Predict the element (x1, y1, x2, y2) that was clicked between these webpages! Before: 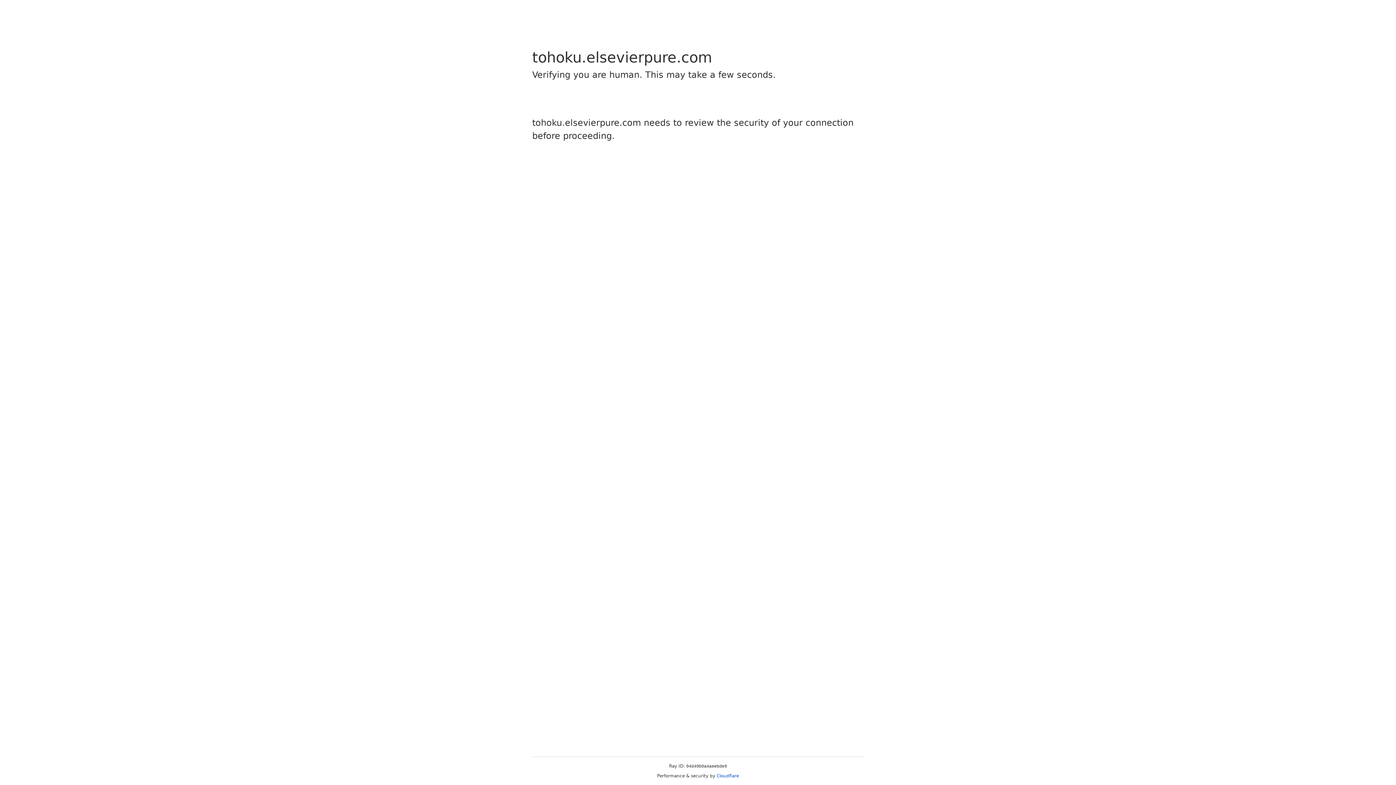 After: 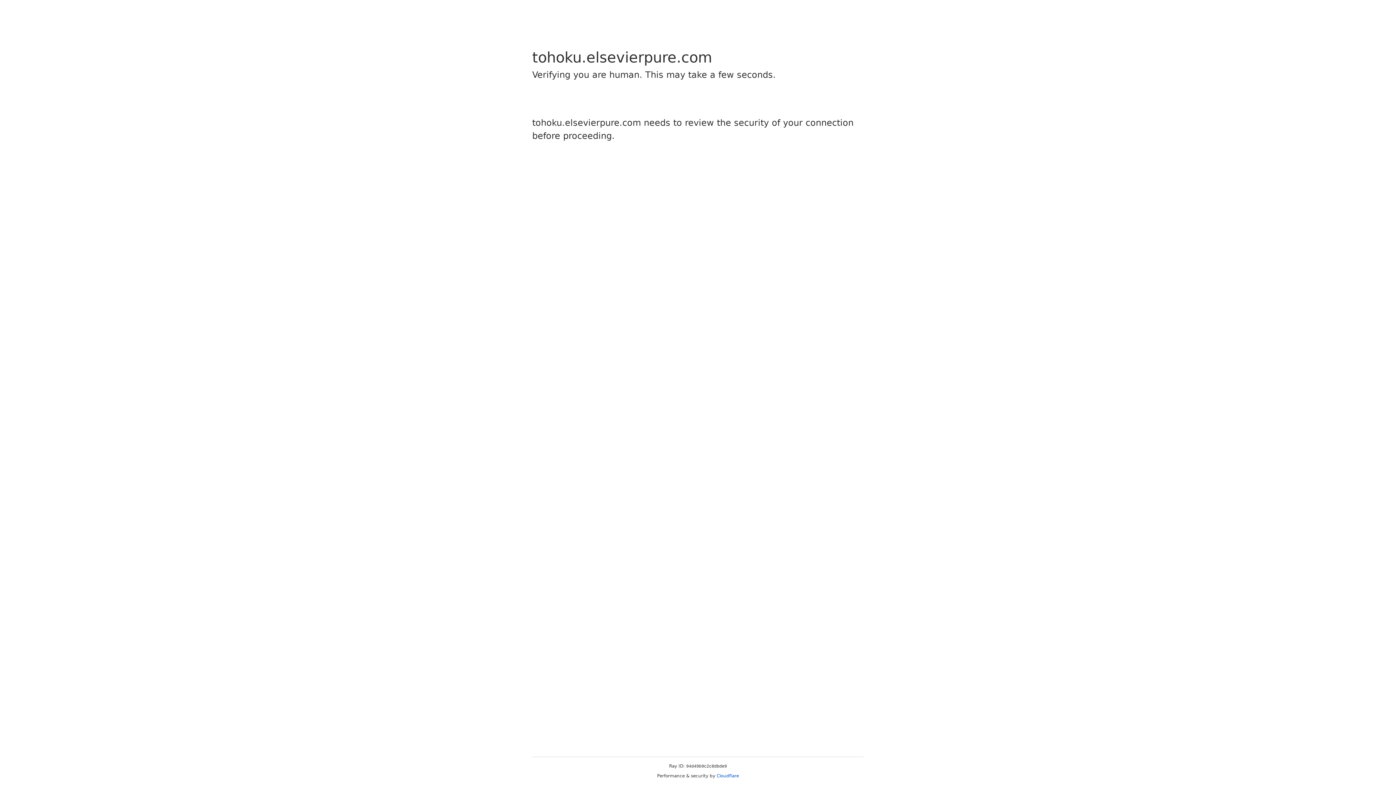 Action: bbox: (716, 773, 739, 778) label: Cloudflare